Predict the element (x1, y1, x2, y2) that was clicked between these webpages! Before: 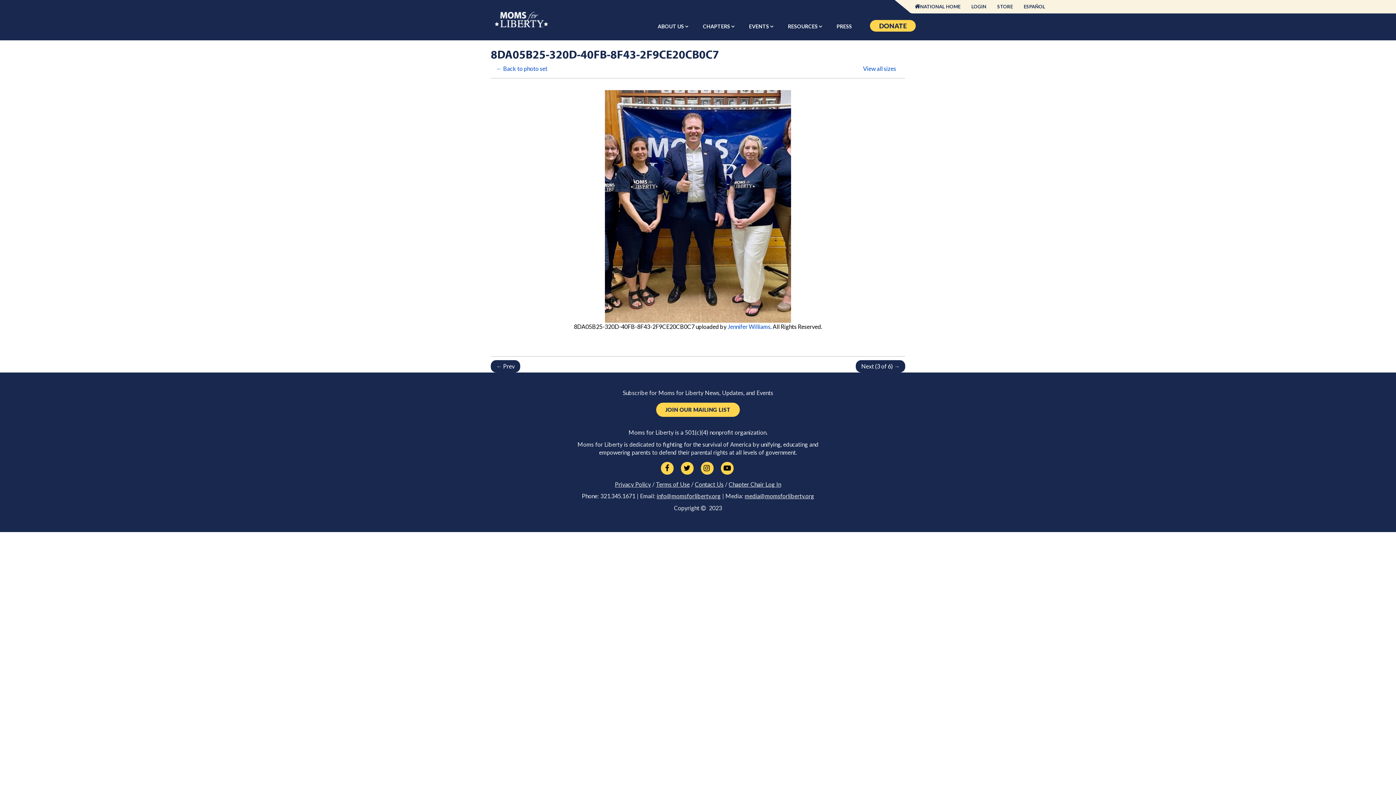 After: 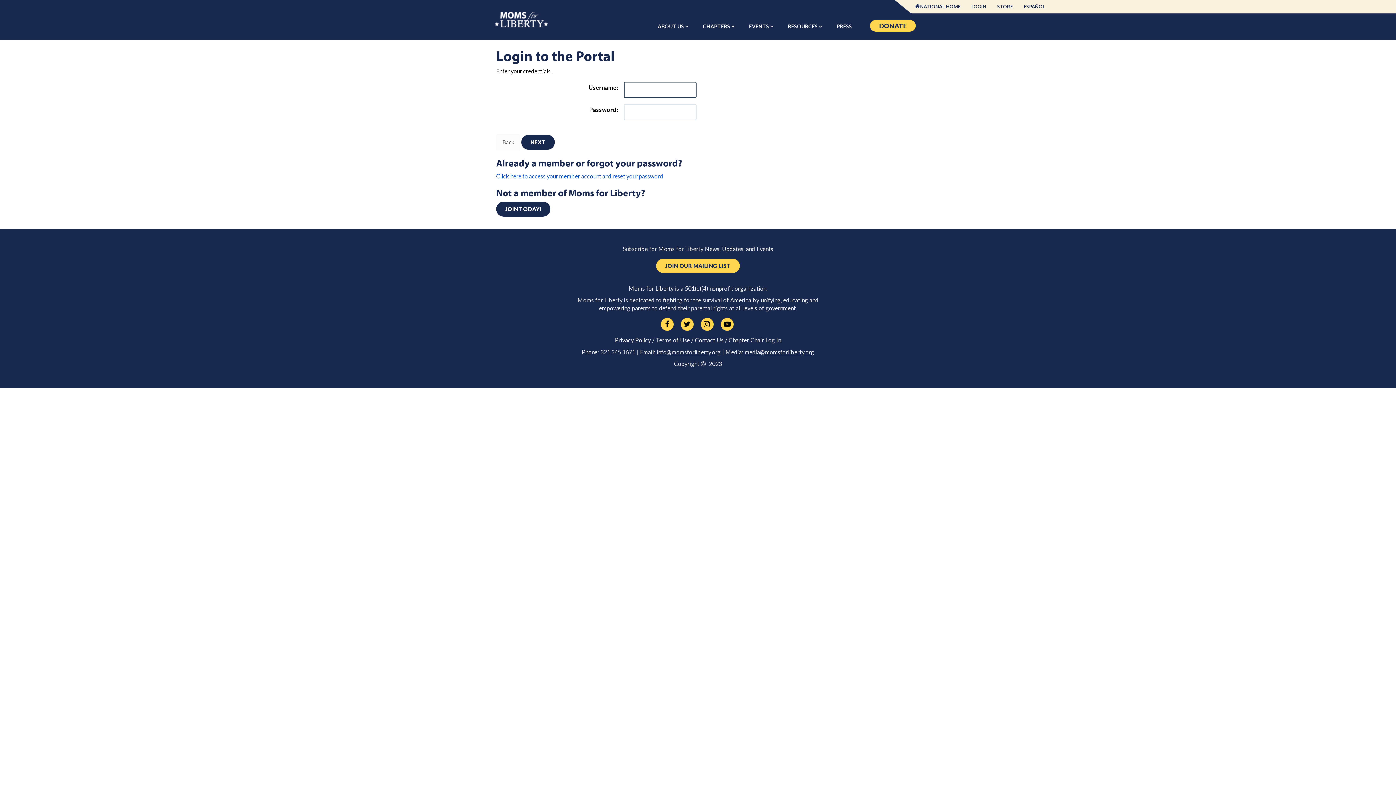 Action: bbox: (966, 0, 992, 13) label: LOGIN